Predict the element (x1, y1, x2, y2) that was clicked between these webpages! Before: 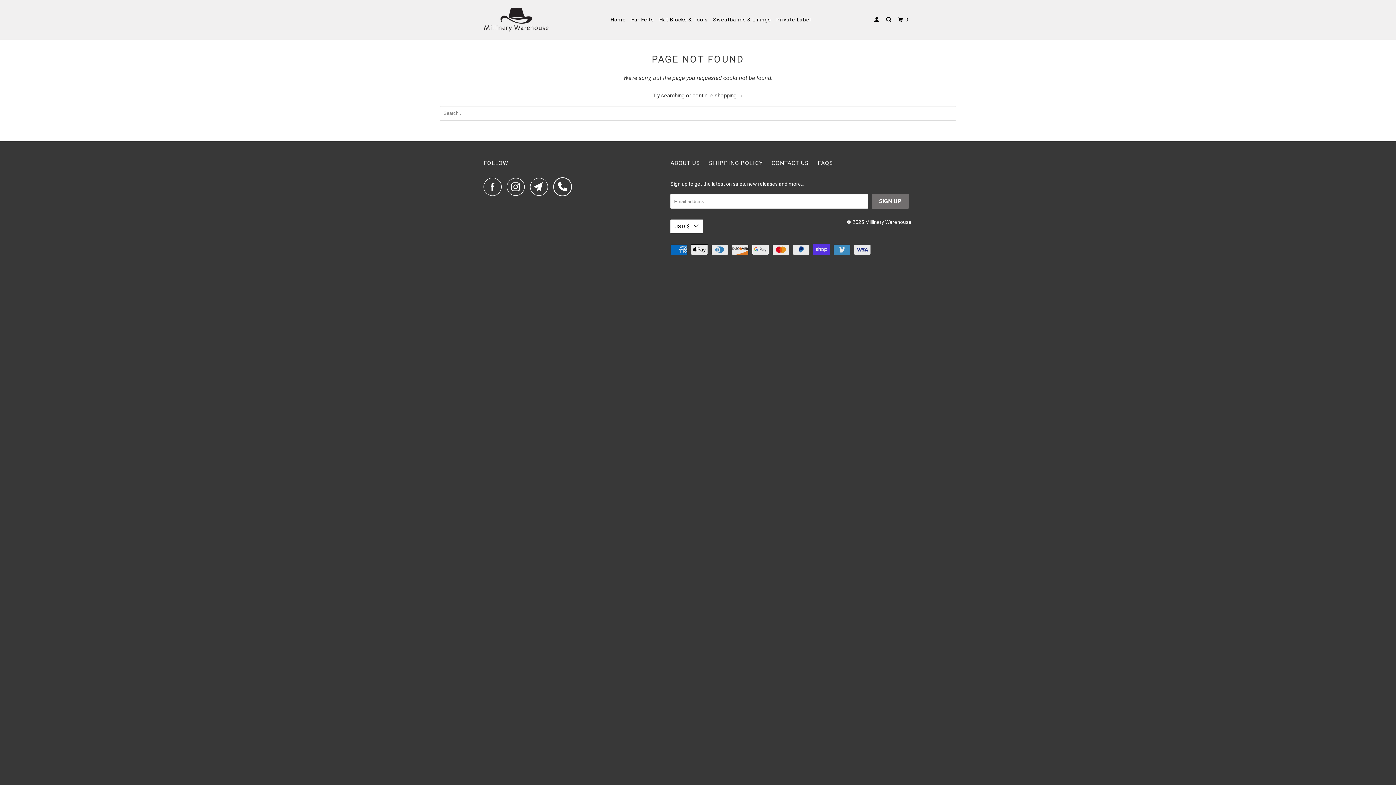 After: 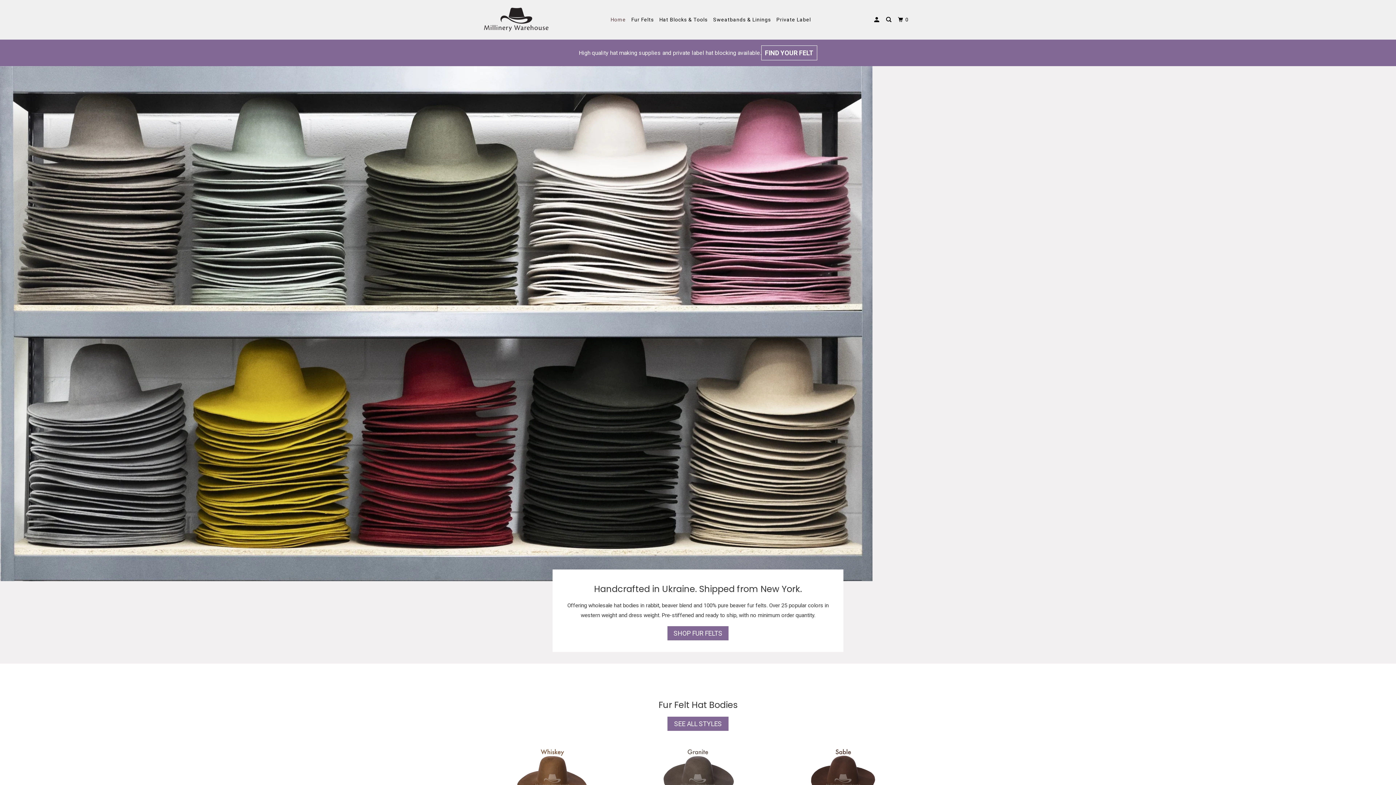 Action: bbox: (483, 5, 549, 33)